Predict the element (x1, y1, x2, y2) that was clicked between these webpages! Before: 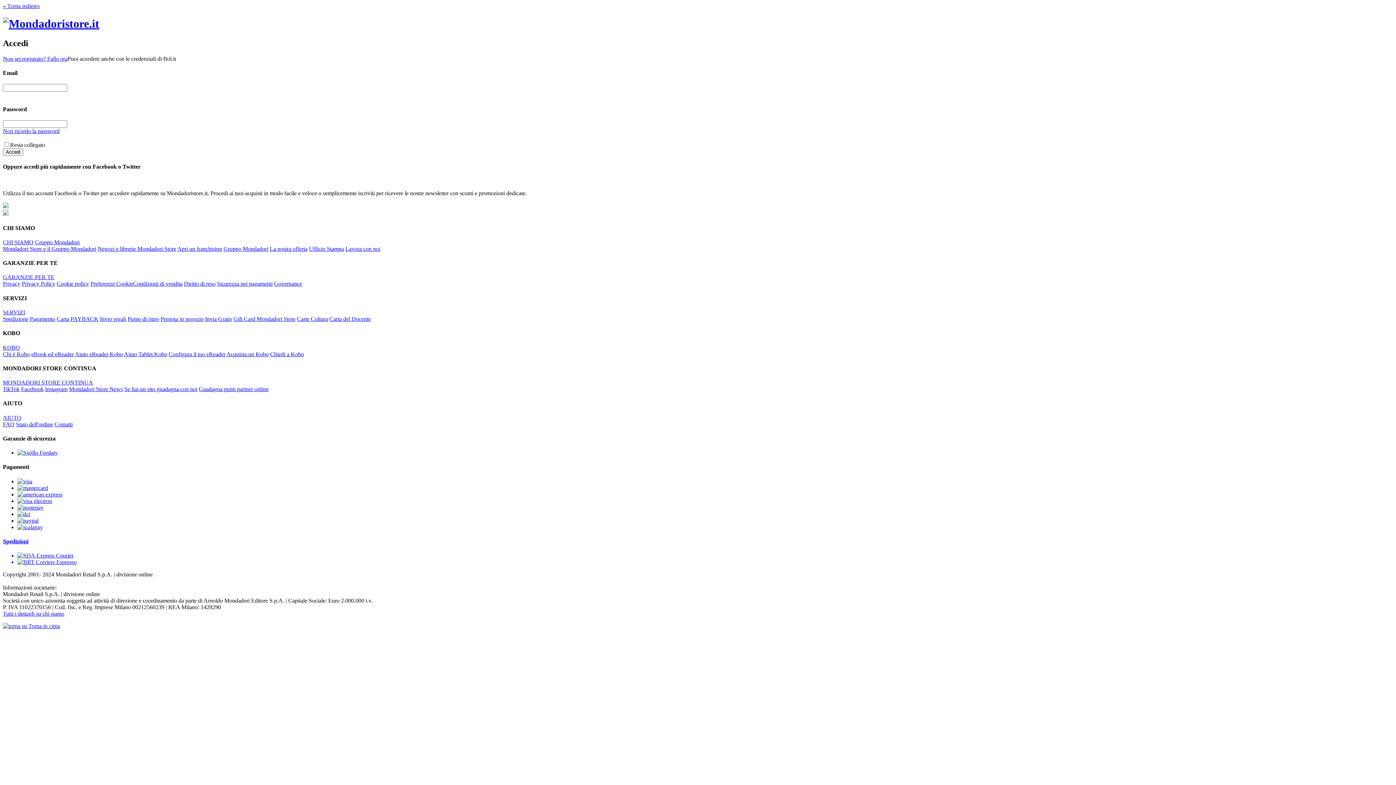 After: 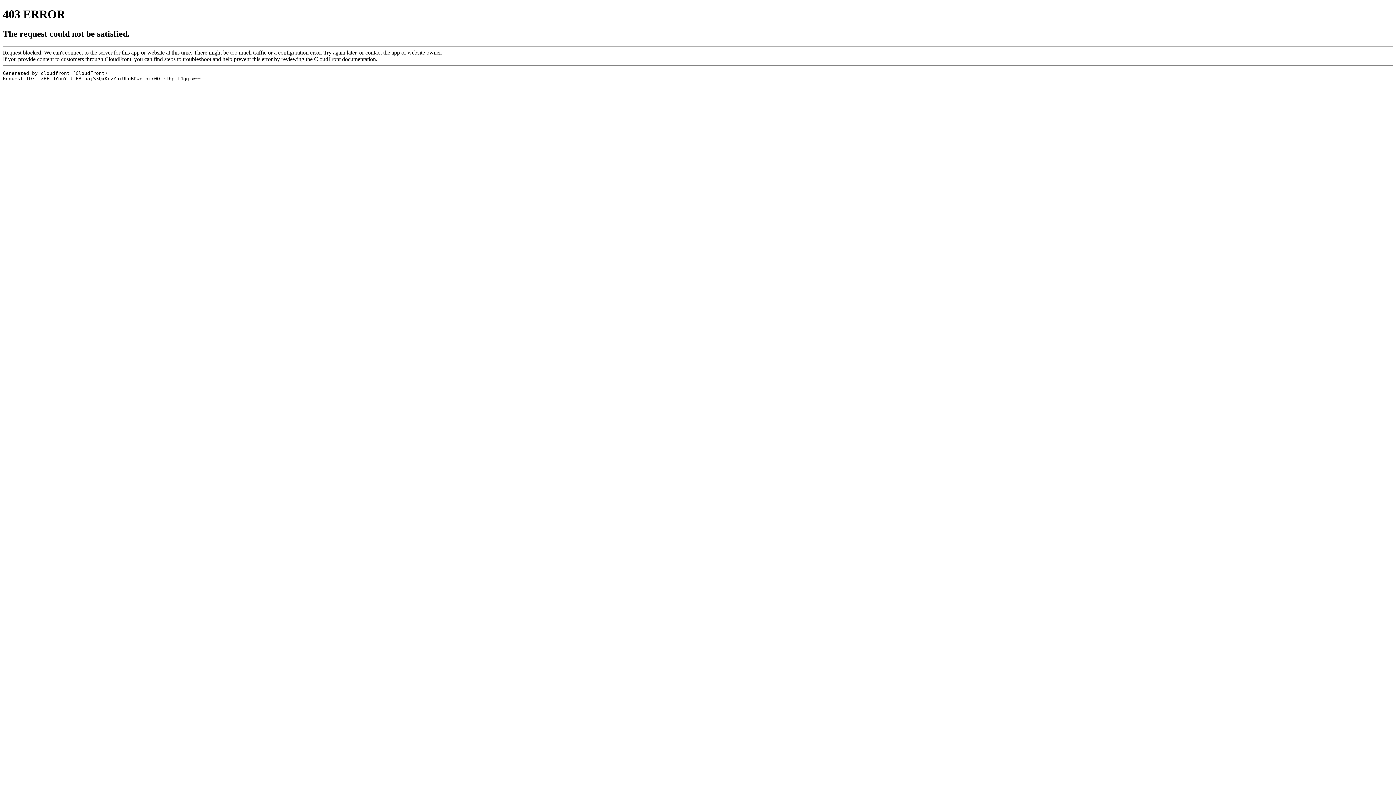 Action: bbox: (17, 498, 52, 504)